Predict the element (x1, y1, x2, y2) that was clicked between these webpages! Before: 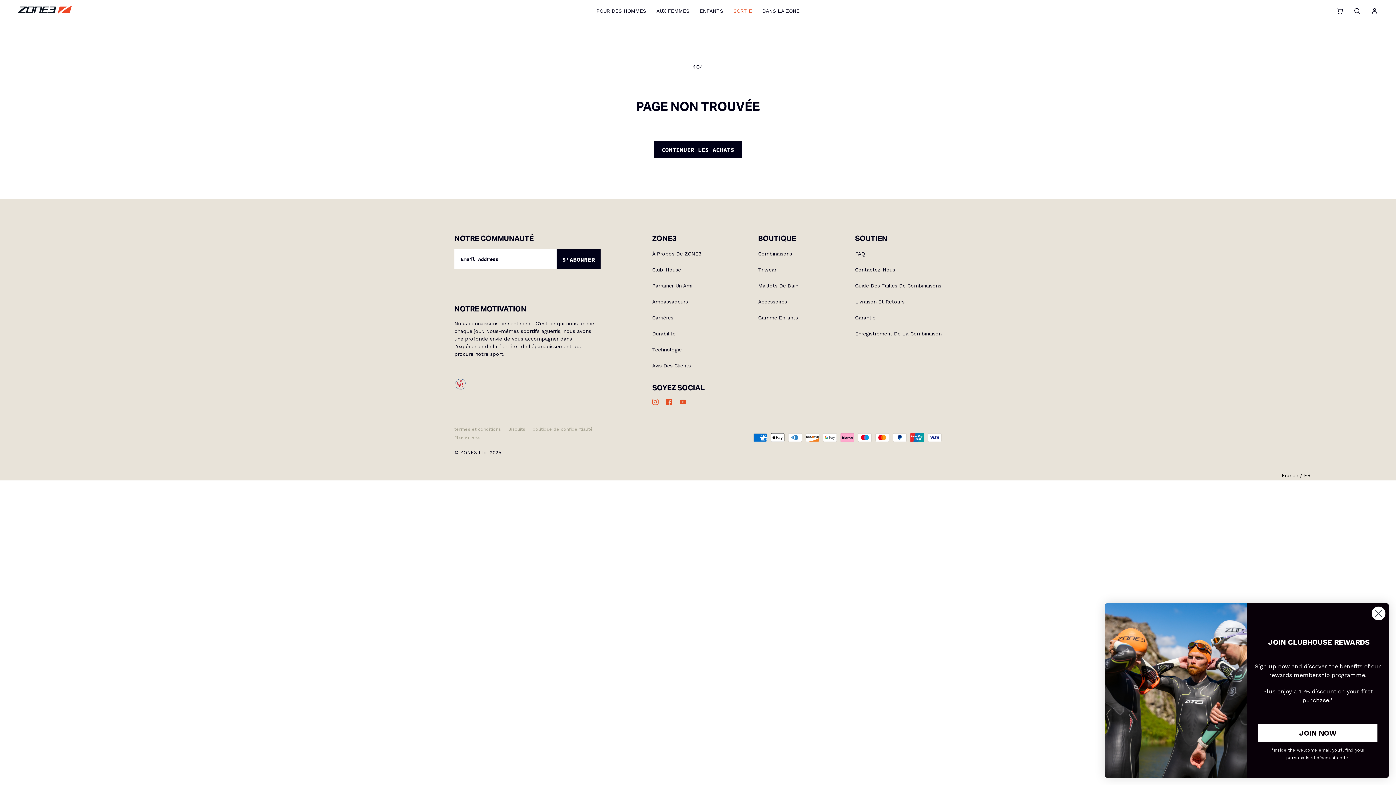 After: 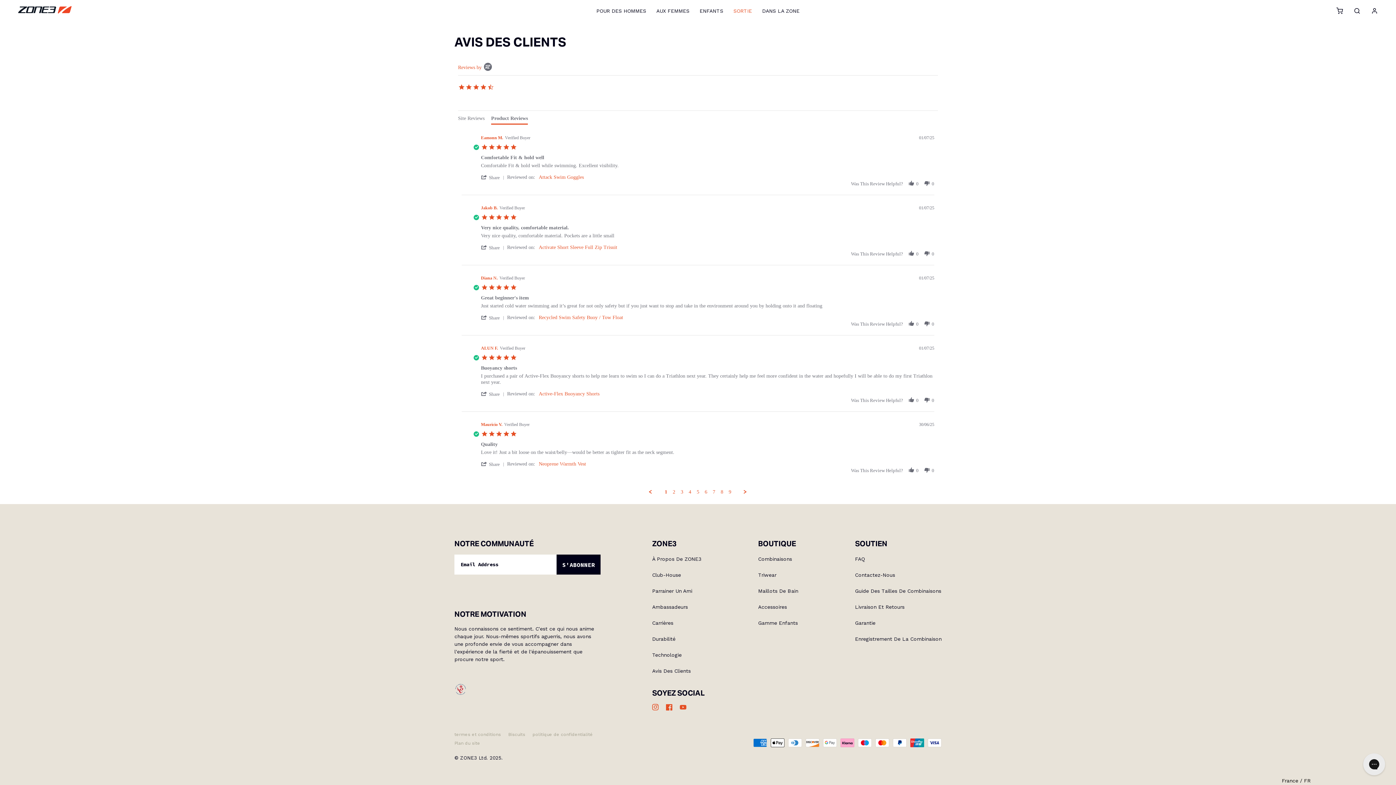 Action: bbox: (652, 362, 690, 368) label: Avis Des Clients